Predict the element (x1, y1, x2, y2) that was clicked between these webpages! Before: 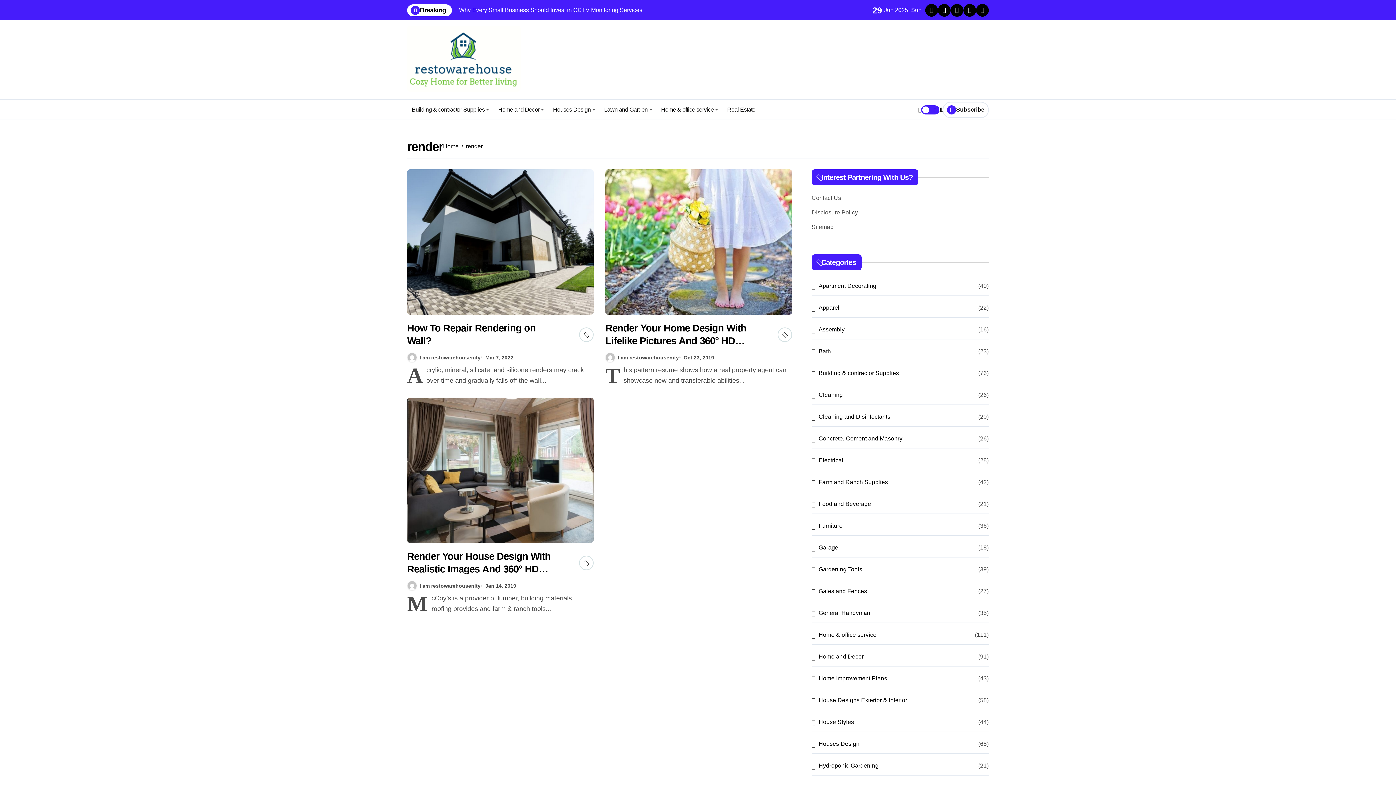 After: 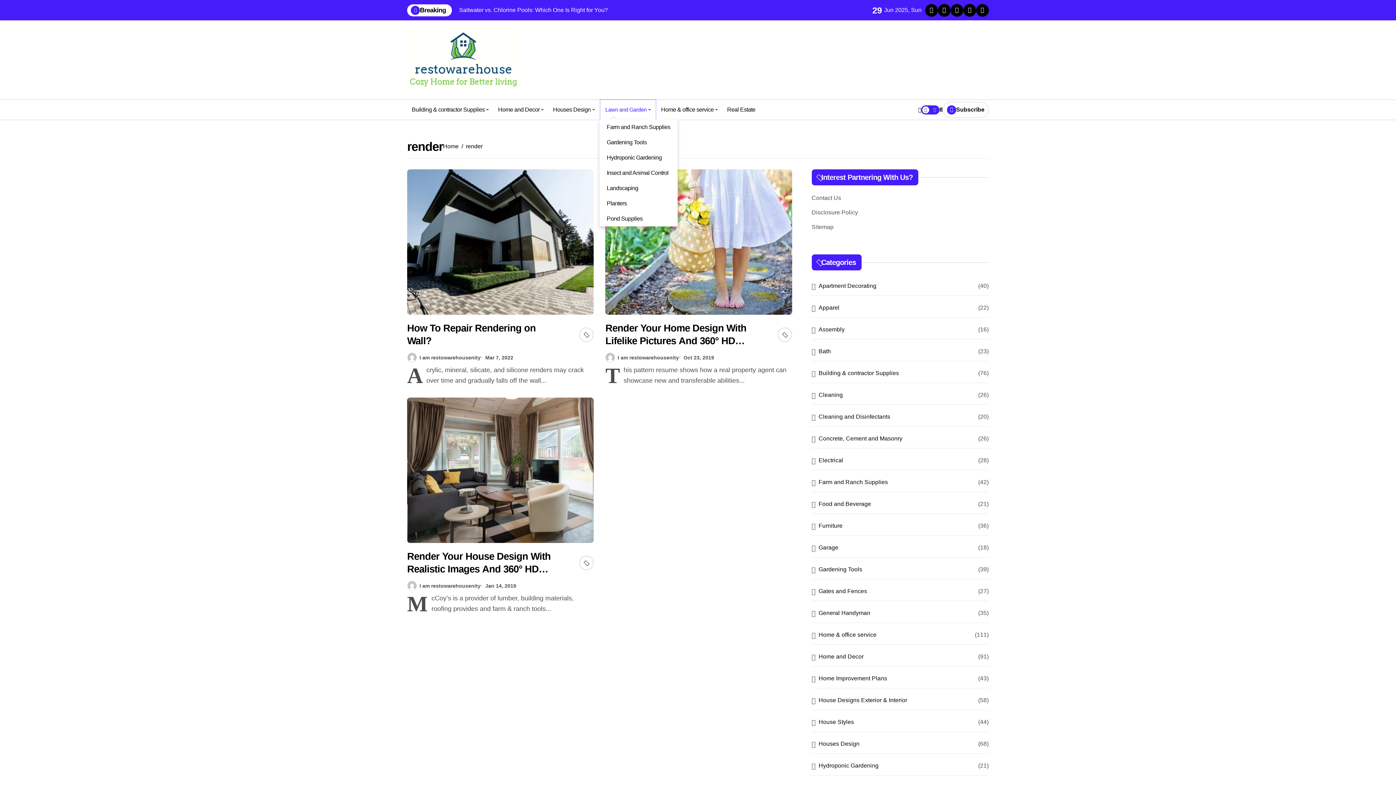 Action: bbox: (599, 100, 656, 119) label: Lawn and Garden